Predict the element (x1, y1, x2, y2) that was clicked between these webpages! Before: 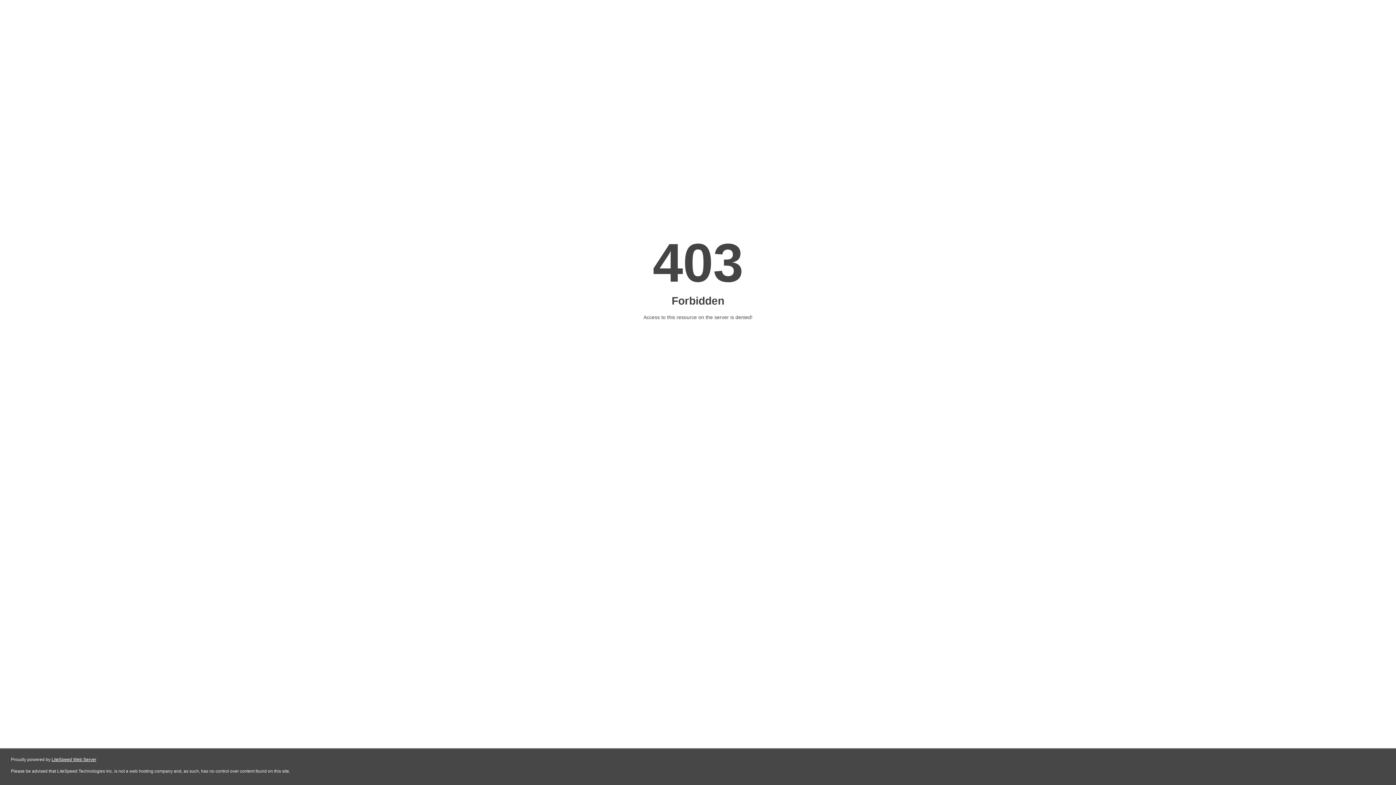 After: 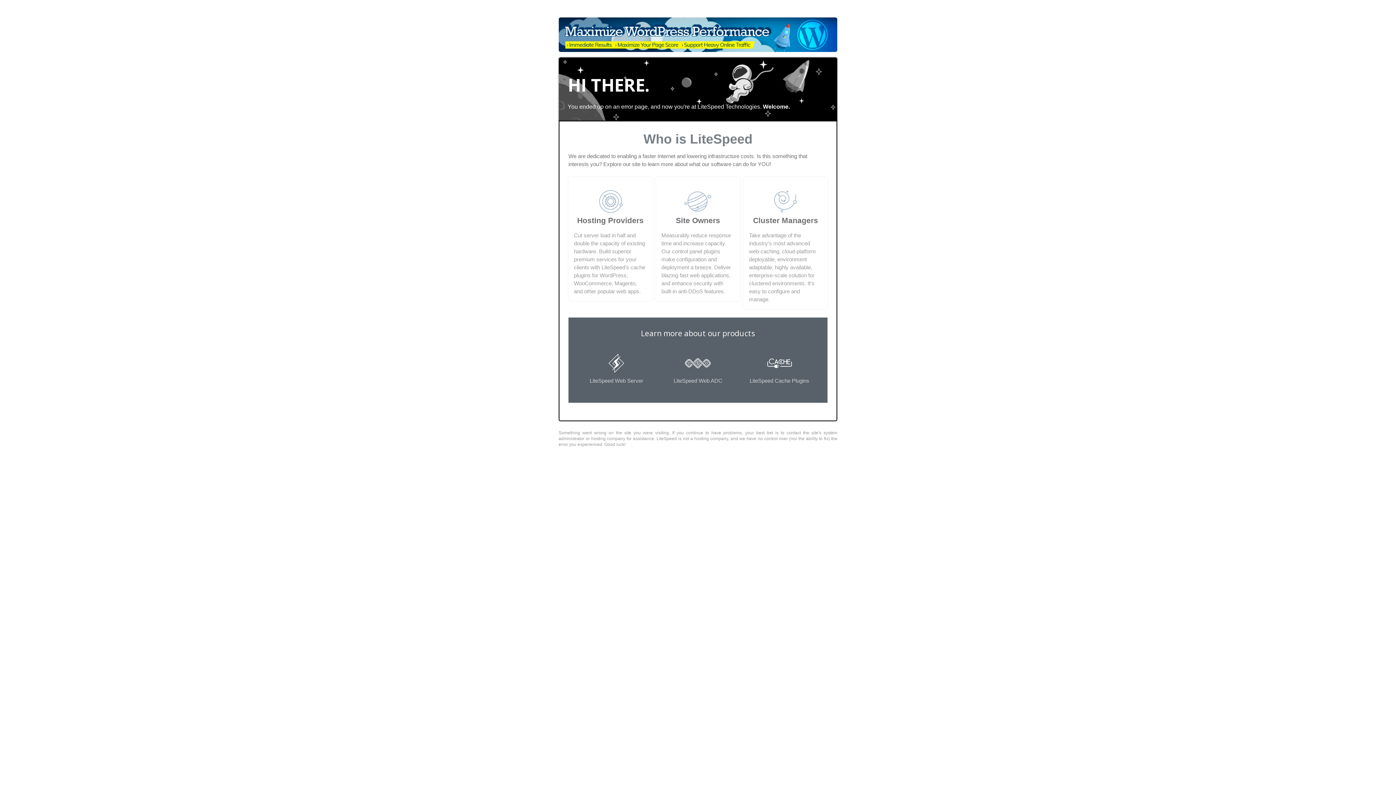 Action: label: LiteSpeed Web Server bbox: (51, 757, 96, 762)